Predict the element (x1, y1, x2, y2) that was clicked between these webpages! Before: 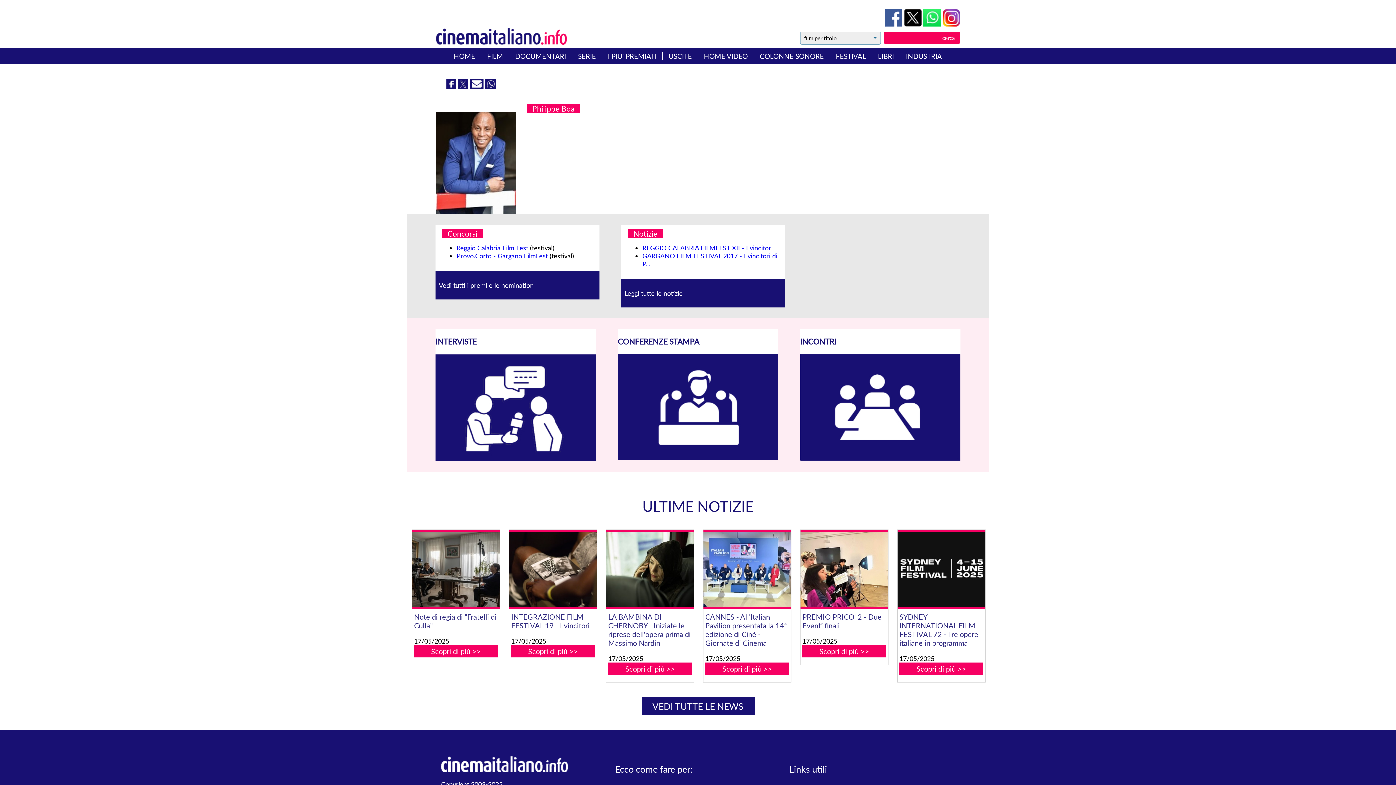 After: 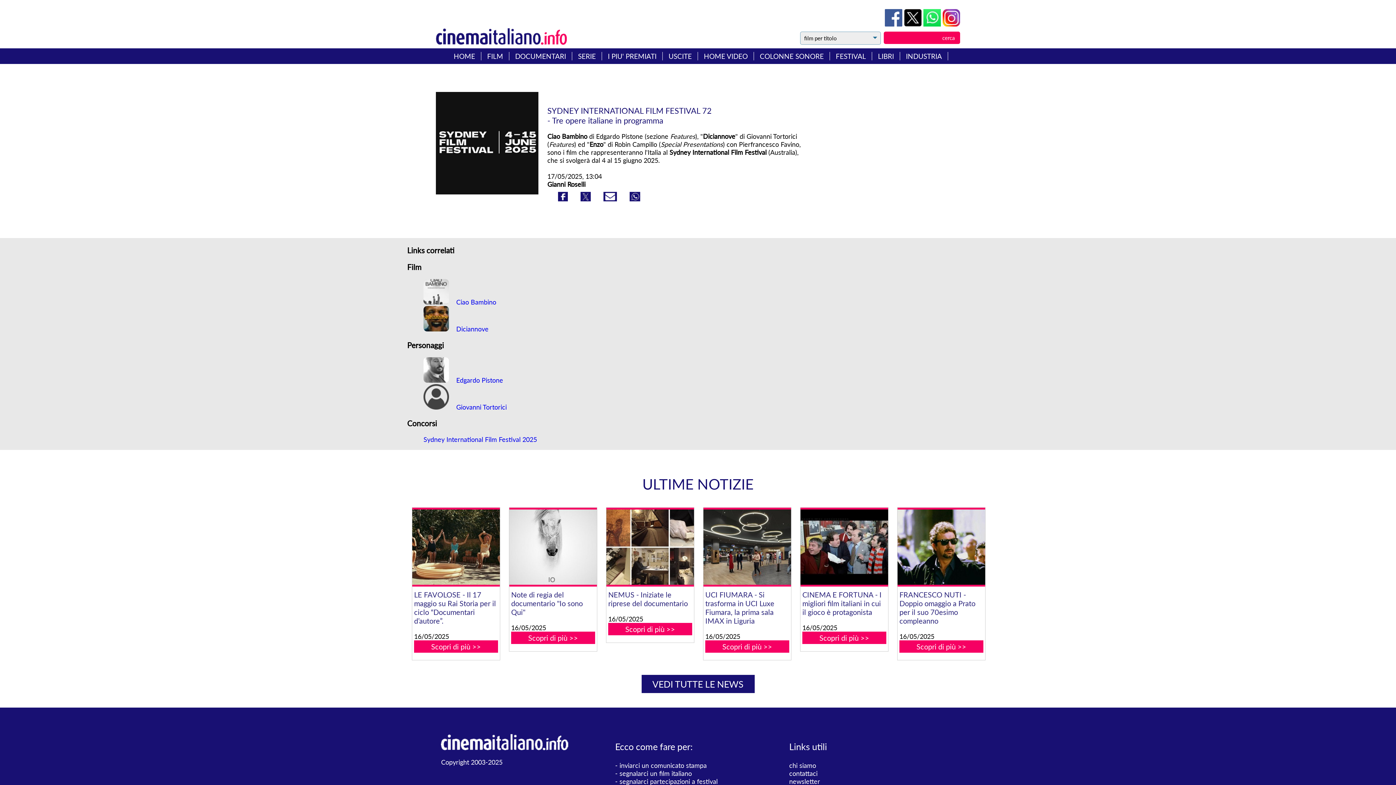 Action: label: Scopri di più >> bbox: (899, 662, 983, 675)